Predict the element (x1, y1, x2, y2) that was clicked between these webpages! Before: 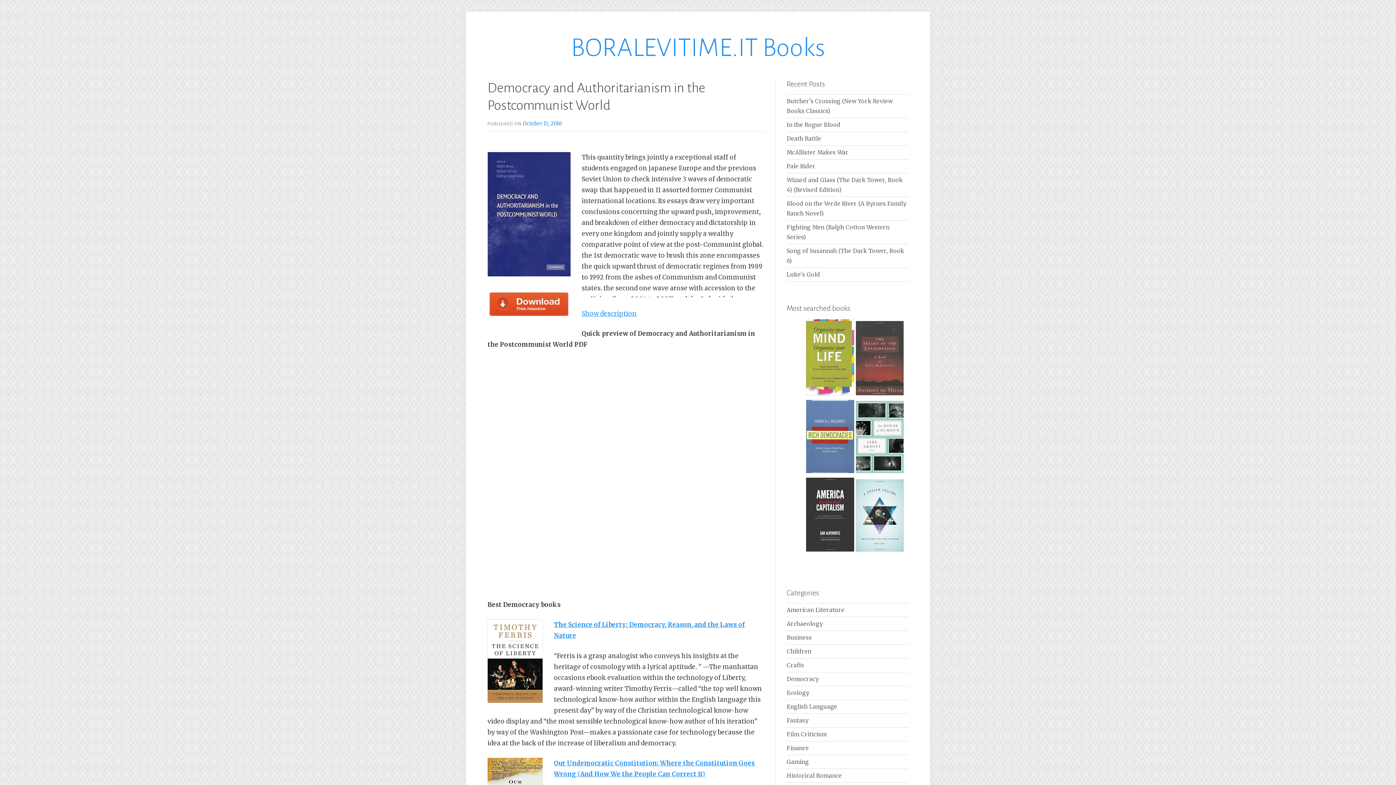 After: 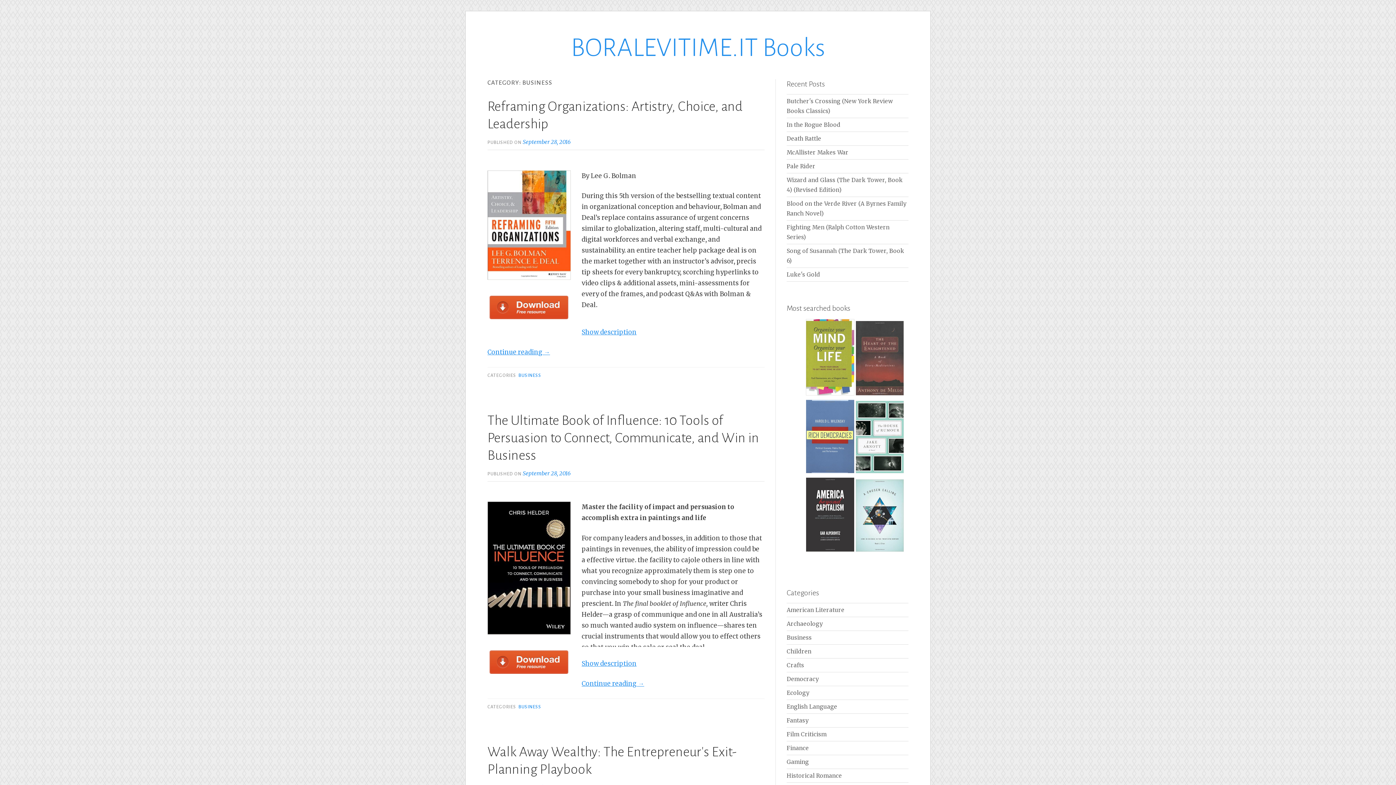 Action: label: Business bbox: (786, 634, 812, 641)